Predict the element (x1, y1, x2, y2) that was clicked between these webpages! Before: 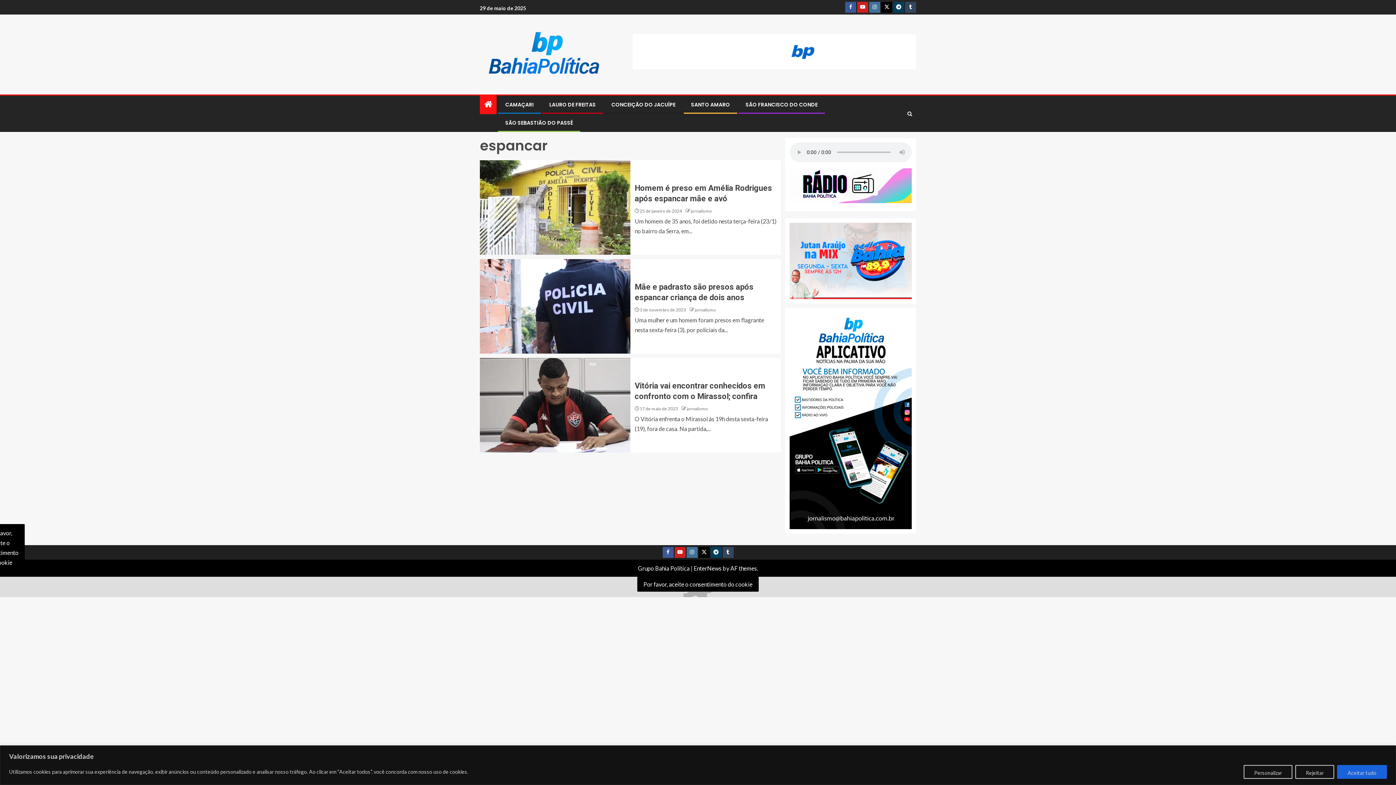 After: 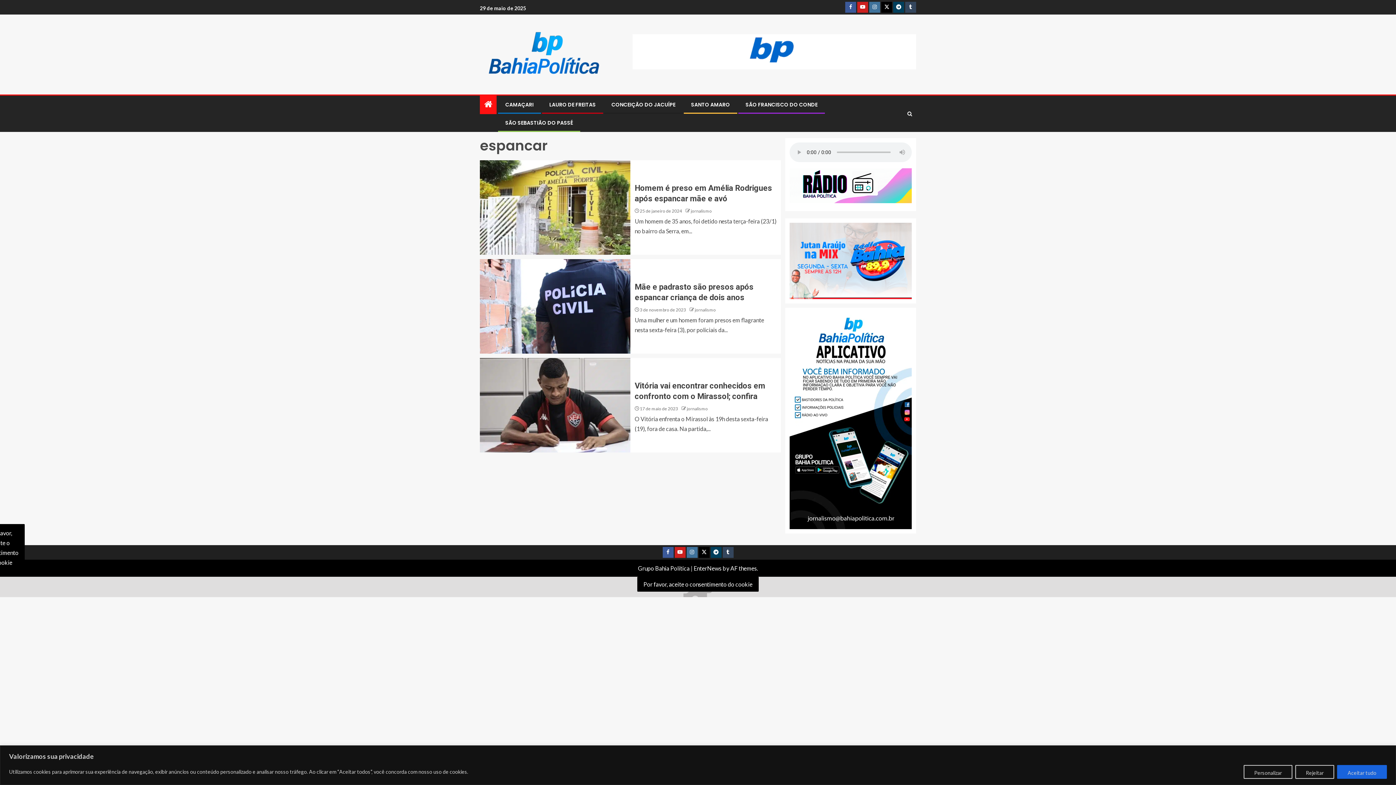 Action: bbox: (845, 1, 856, 12)